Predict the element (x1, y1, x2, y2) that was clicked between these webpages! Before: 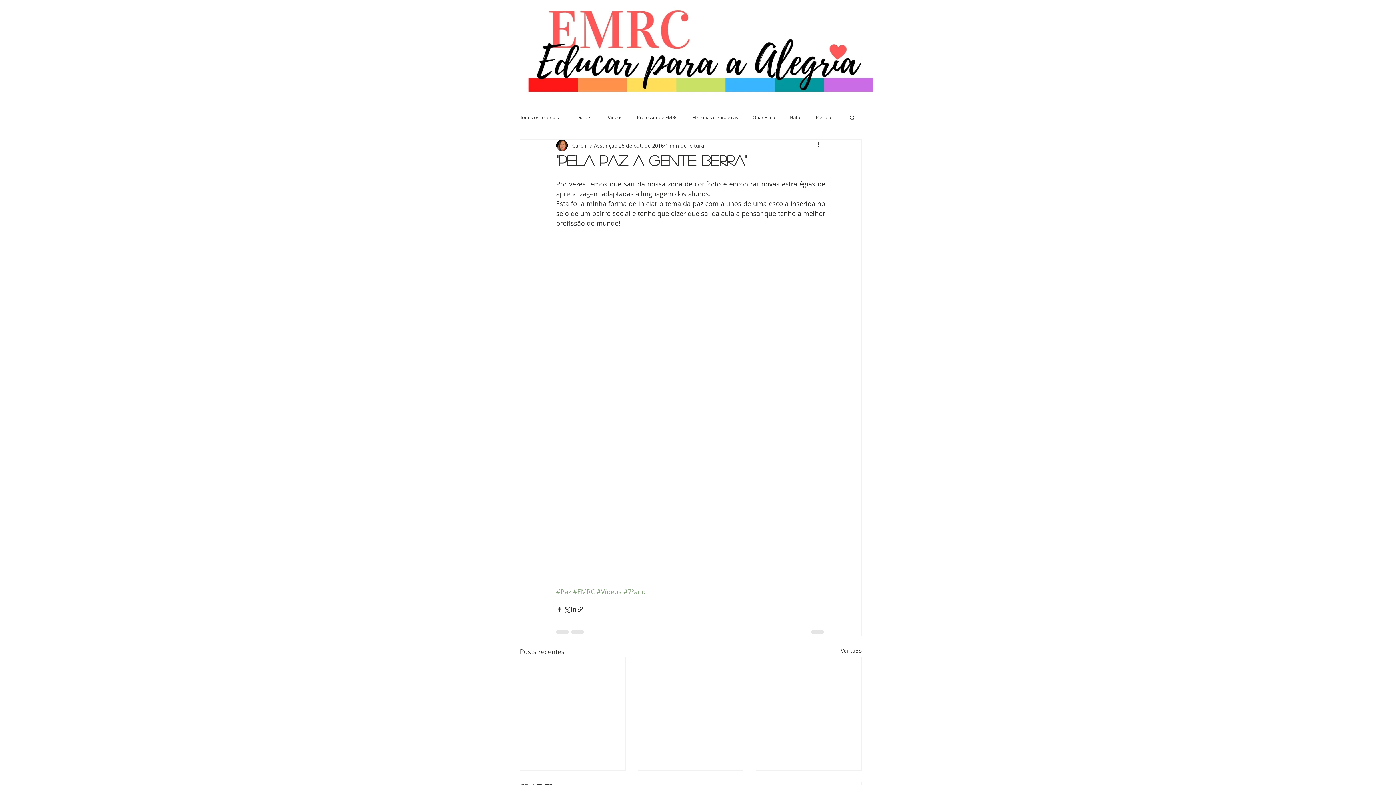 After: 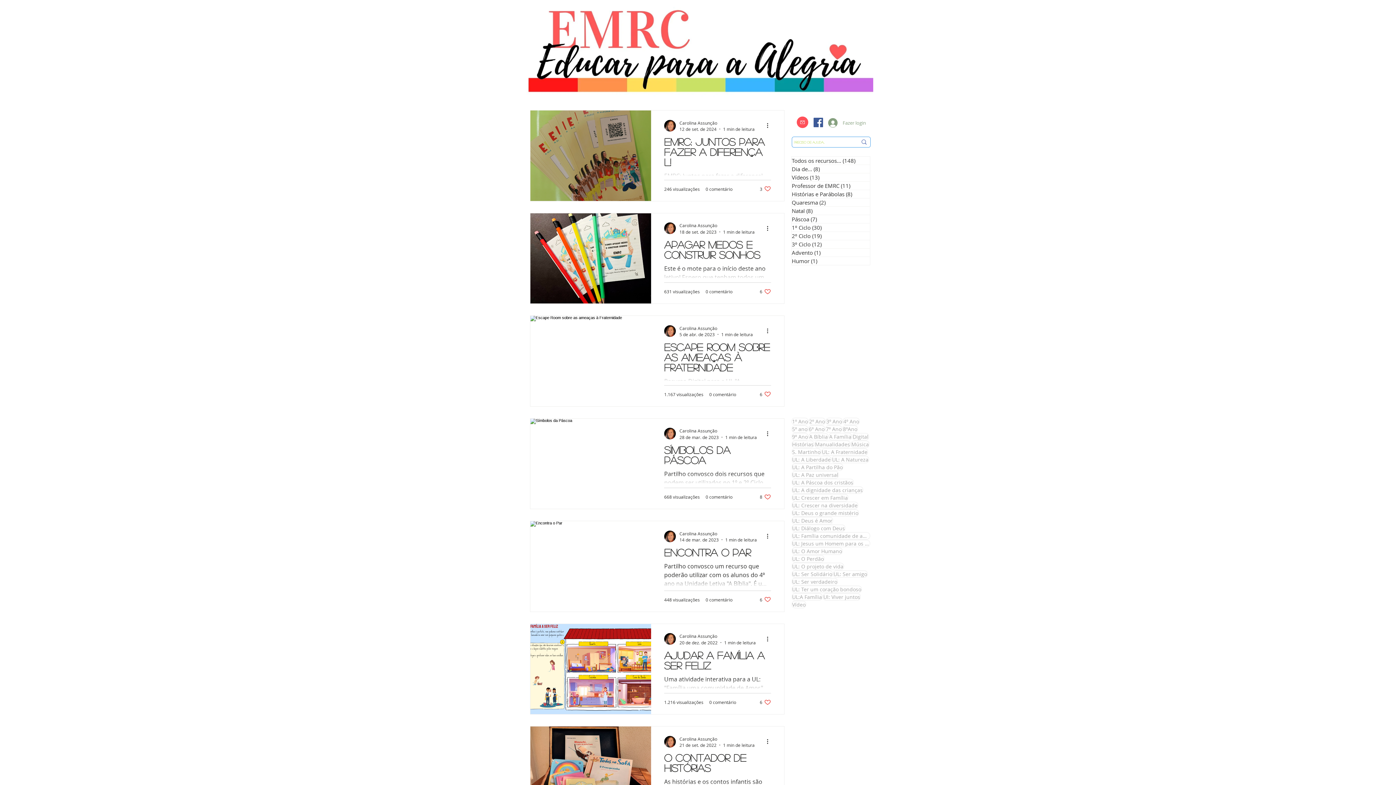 Action: bbox: (841, 647, 861, 657) label: Ver tudo